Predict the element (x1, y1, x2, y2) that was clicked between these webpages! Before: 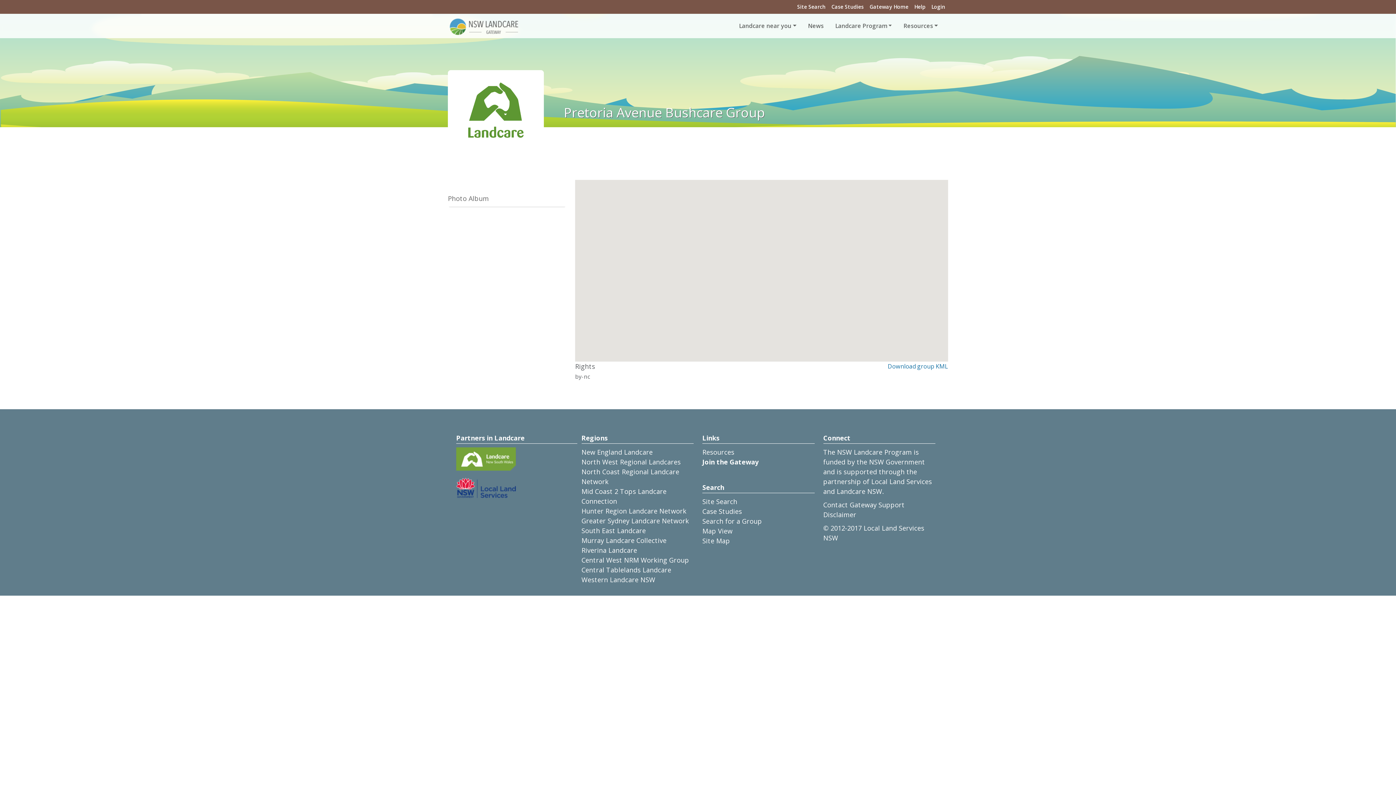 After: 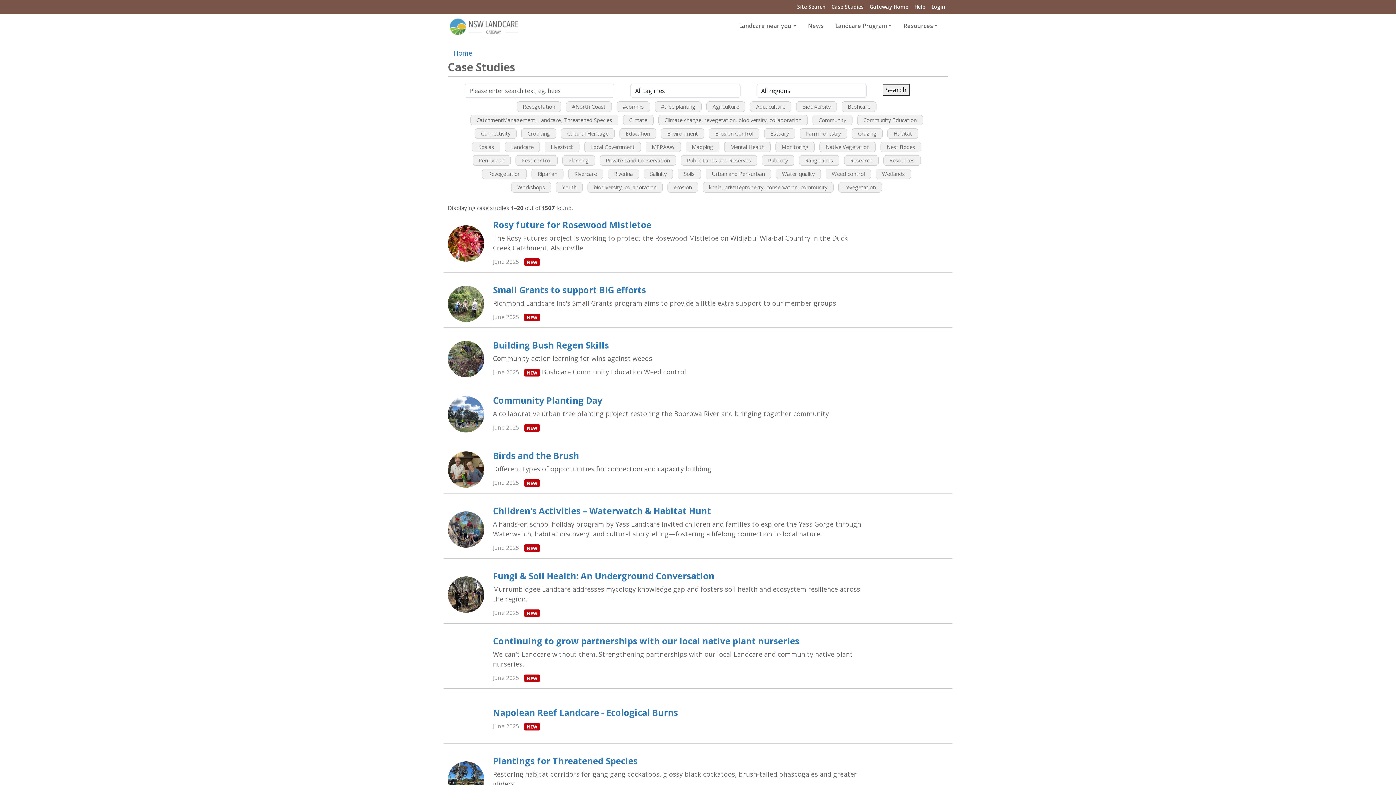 Action: label: Case Studies bbox: (702, 507, 742, 516)